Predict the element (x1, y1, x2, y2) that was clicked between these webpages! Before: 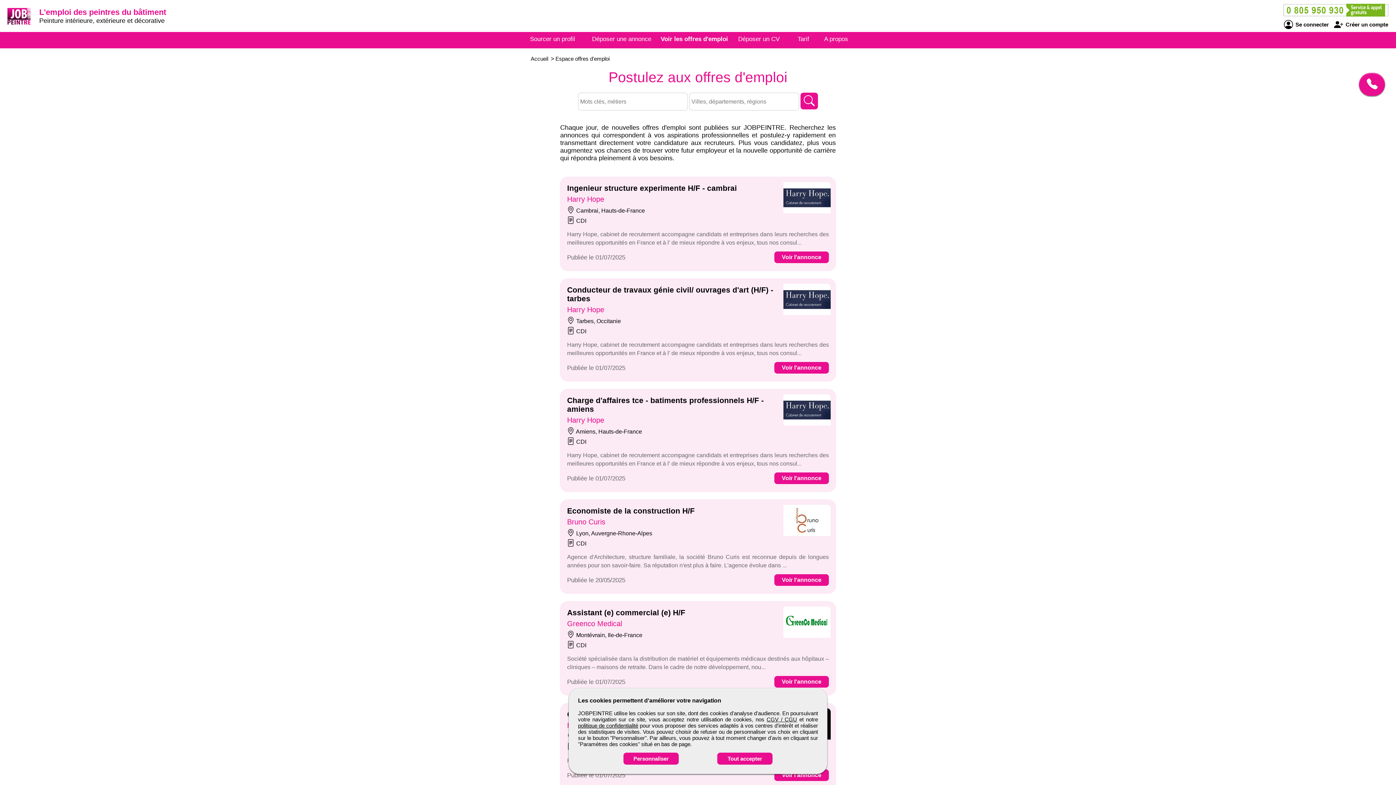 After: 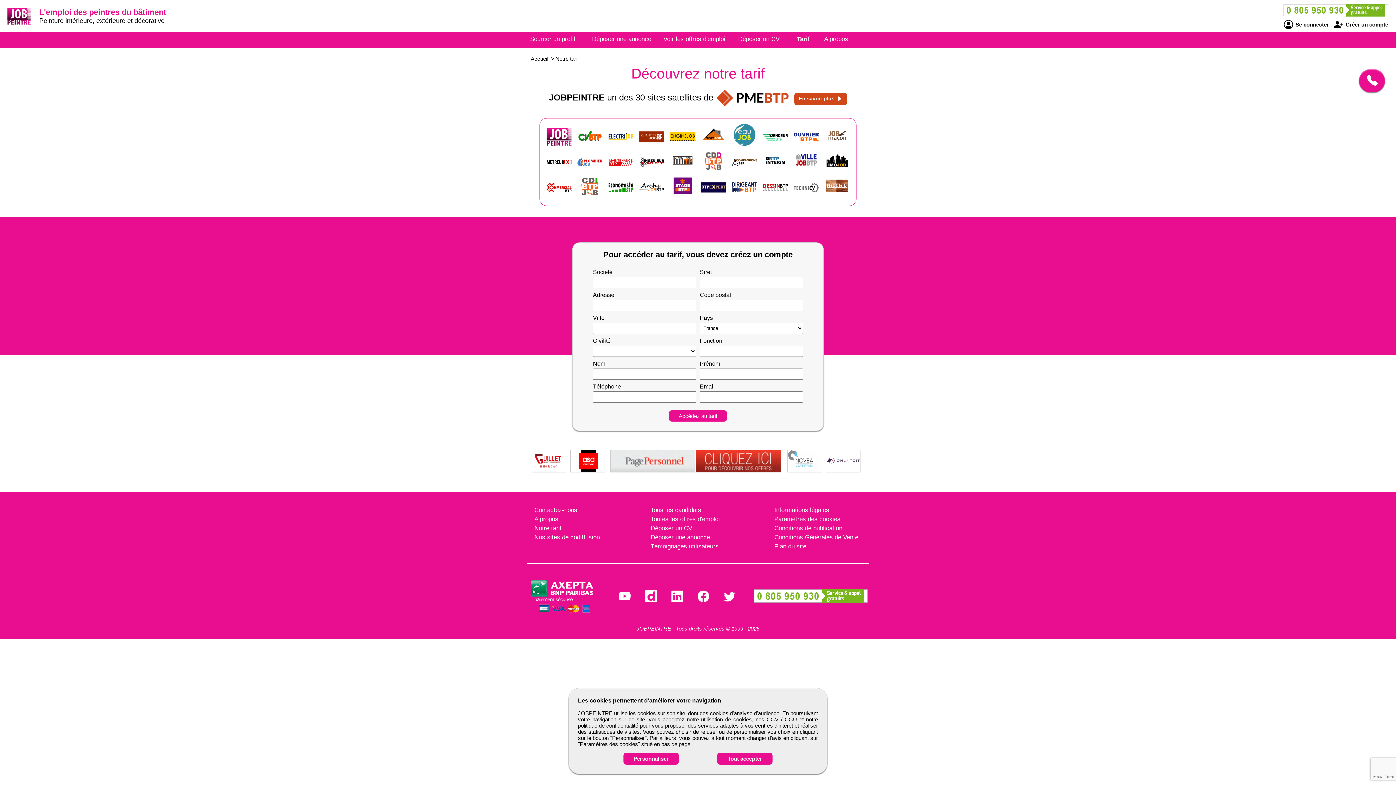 Action: label: Tarif bbox: (797, 35, 809, 42)